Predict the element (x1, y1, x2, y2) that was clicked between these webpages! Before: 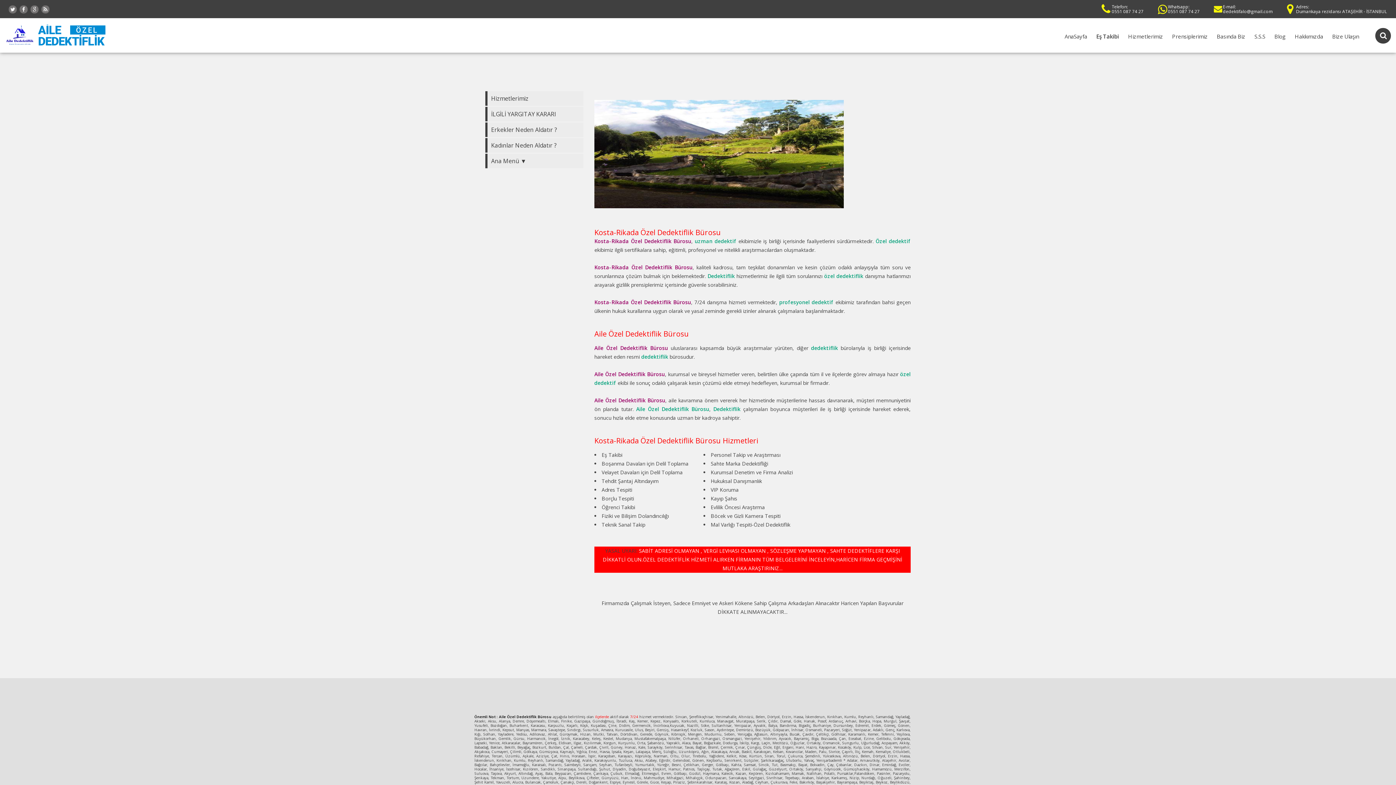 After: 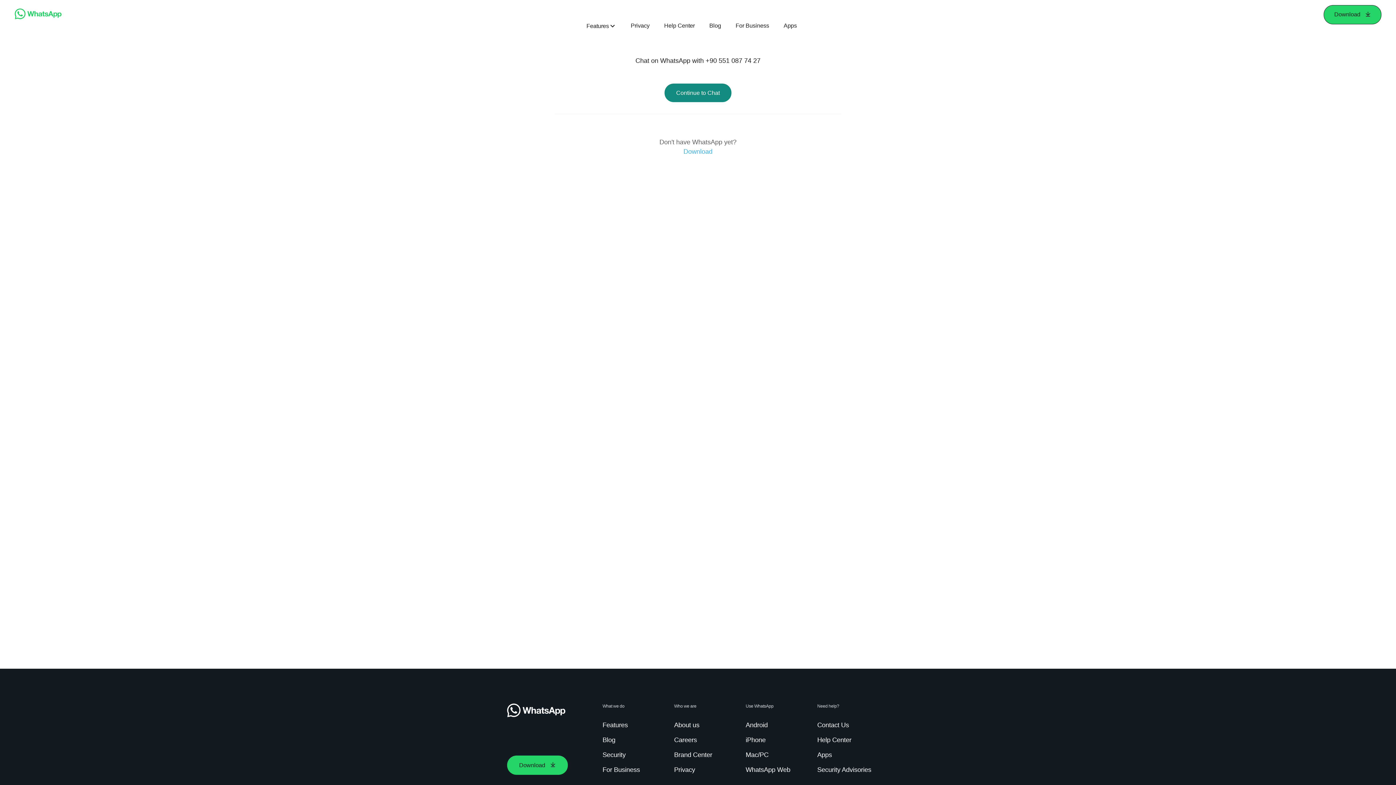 Action: bbox: (1223, 3, 1236, 9) label: E-mail: